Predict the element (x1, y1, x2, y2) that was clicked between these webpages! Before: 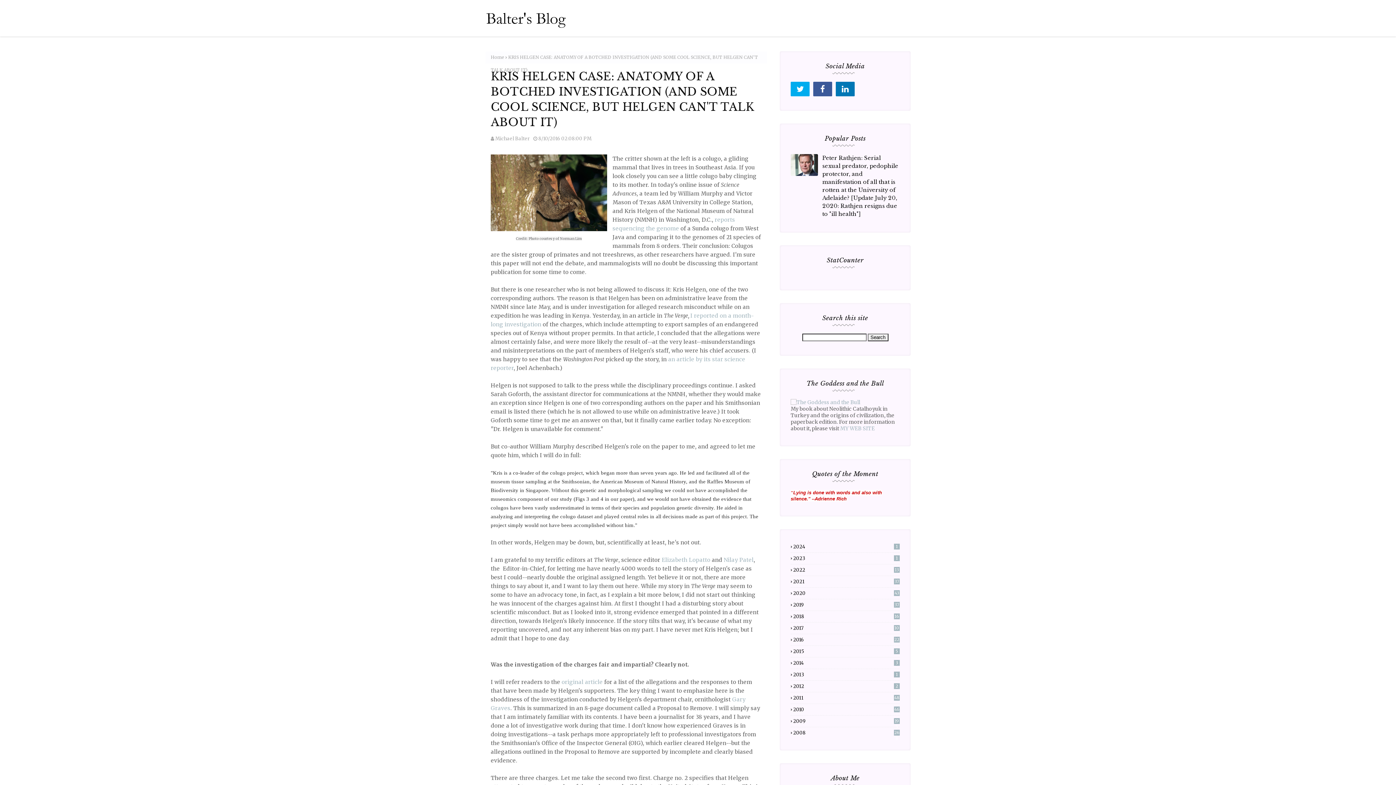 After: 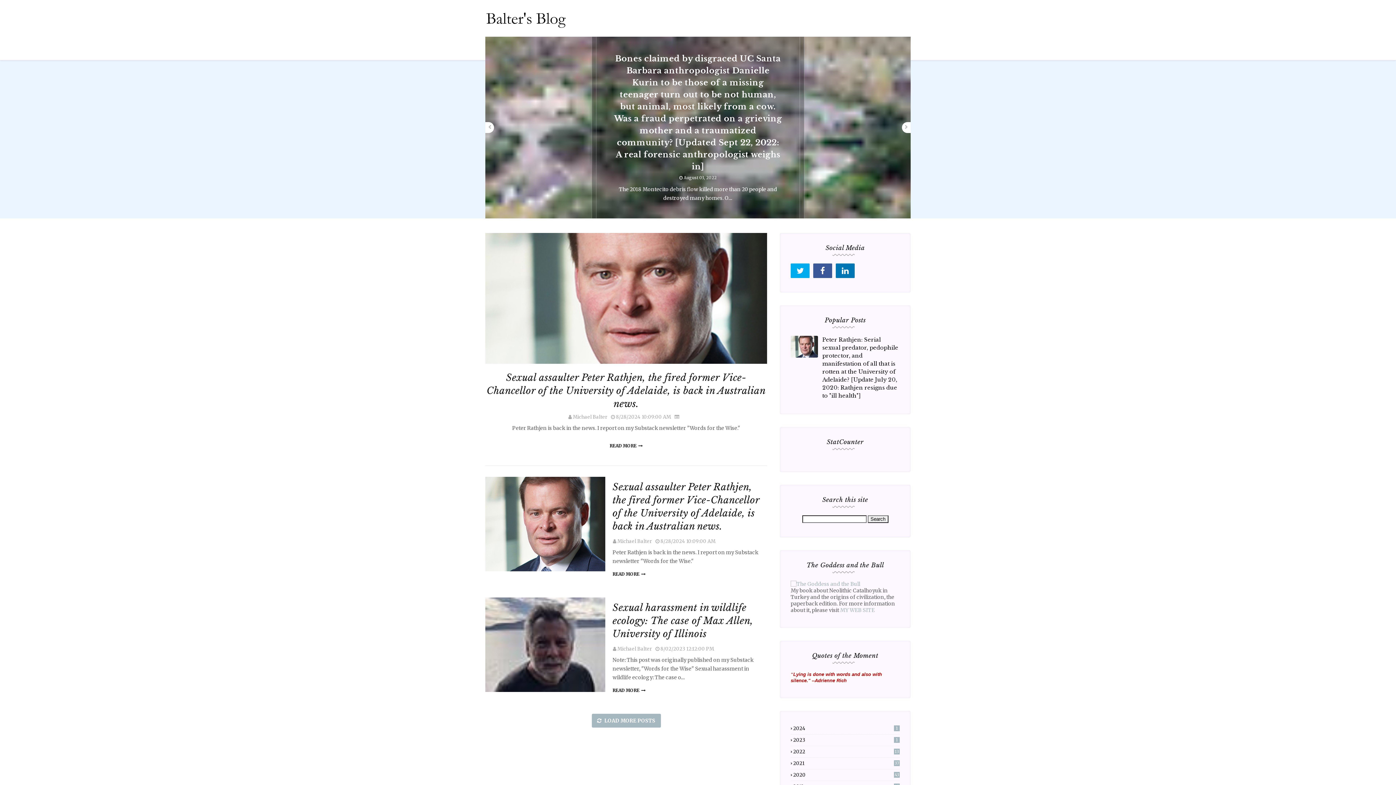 Action: label: Home bbox: (490, 51, 504, 63)